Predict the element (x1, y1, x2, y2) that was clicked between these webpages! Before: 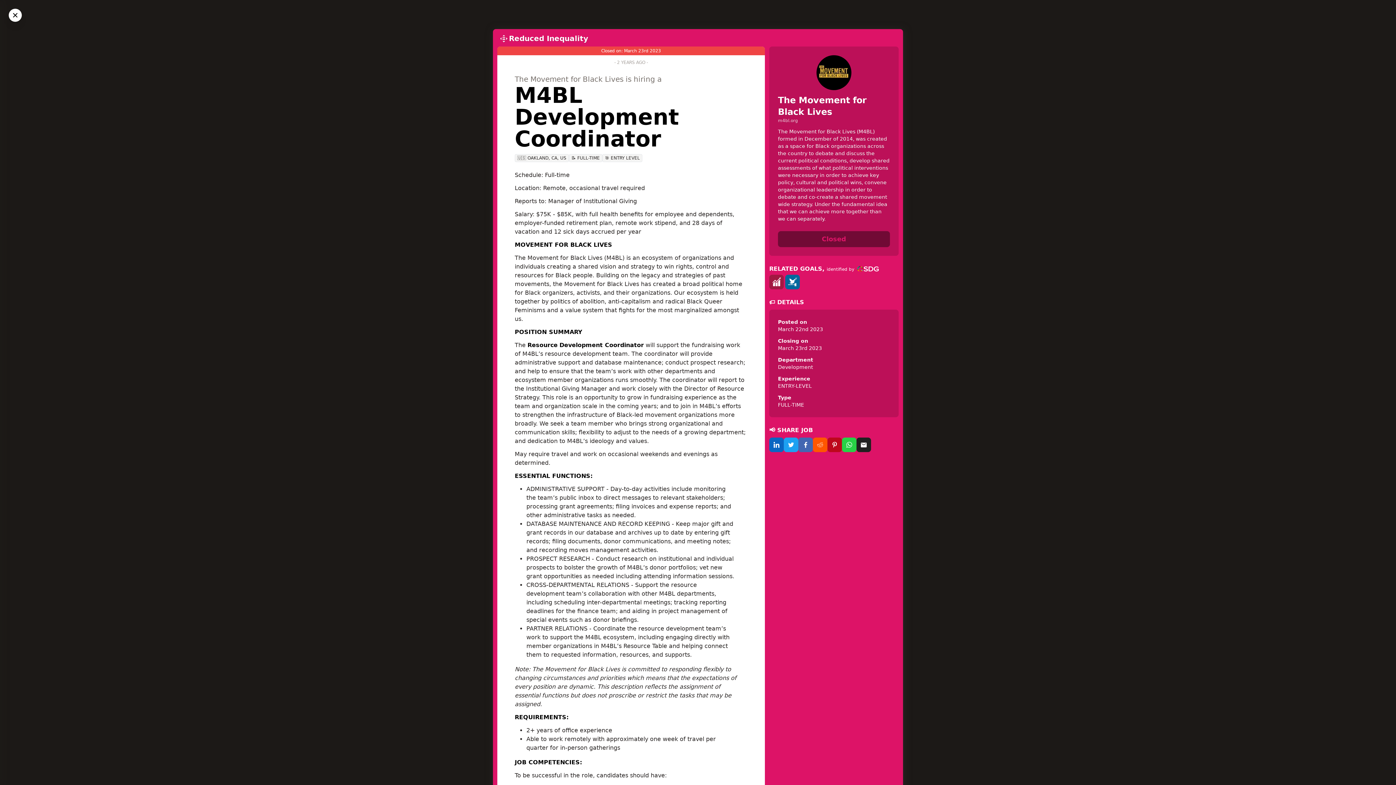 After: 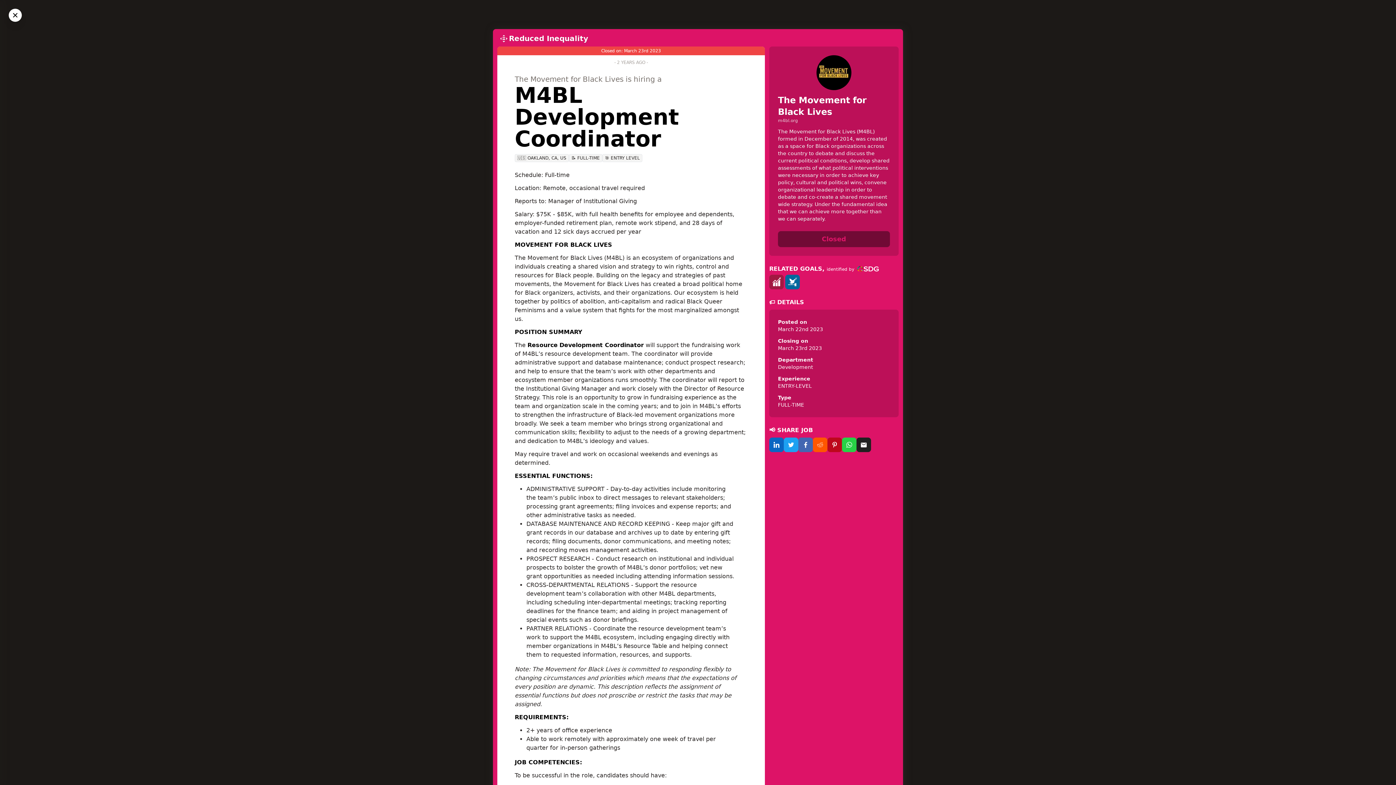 Action: label: m4bl.org bbox: (778, 117, 890, 123)